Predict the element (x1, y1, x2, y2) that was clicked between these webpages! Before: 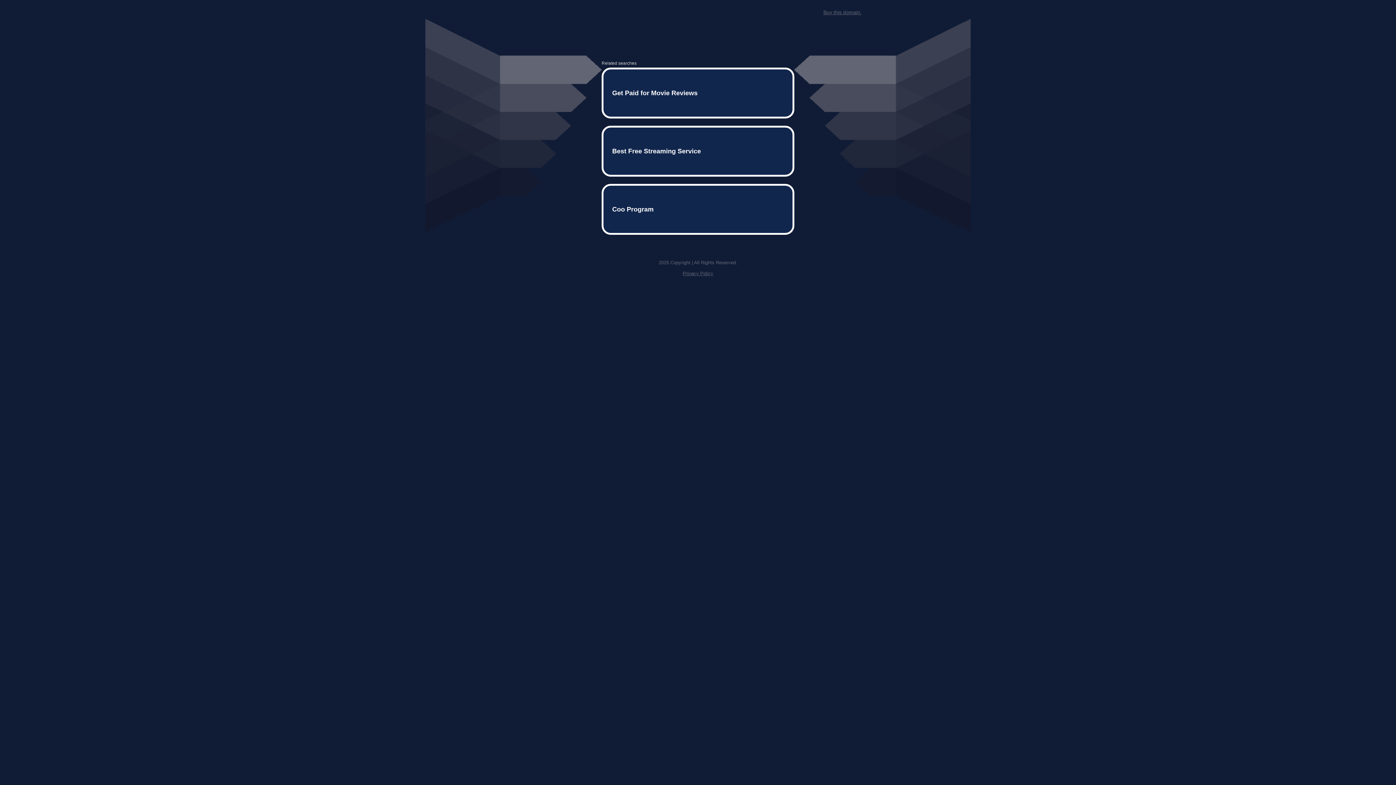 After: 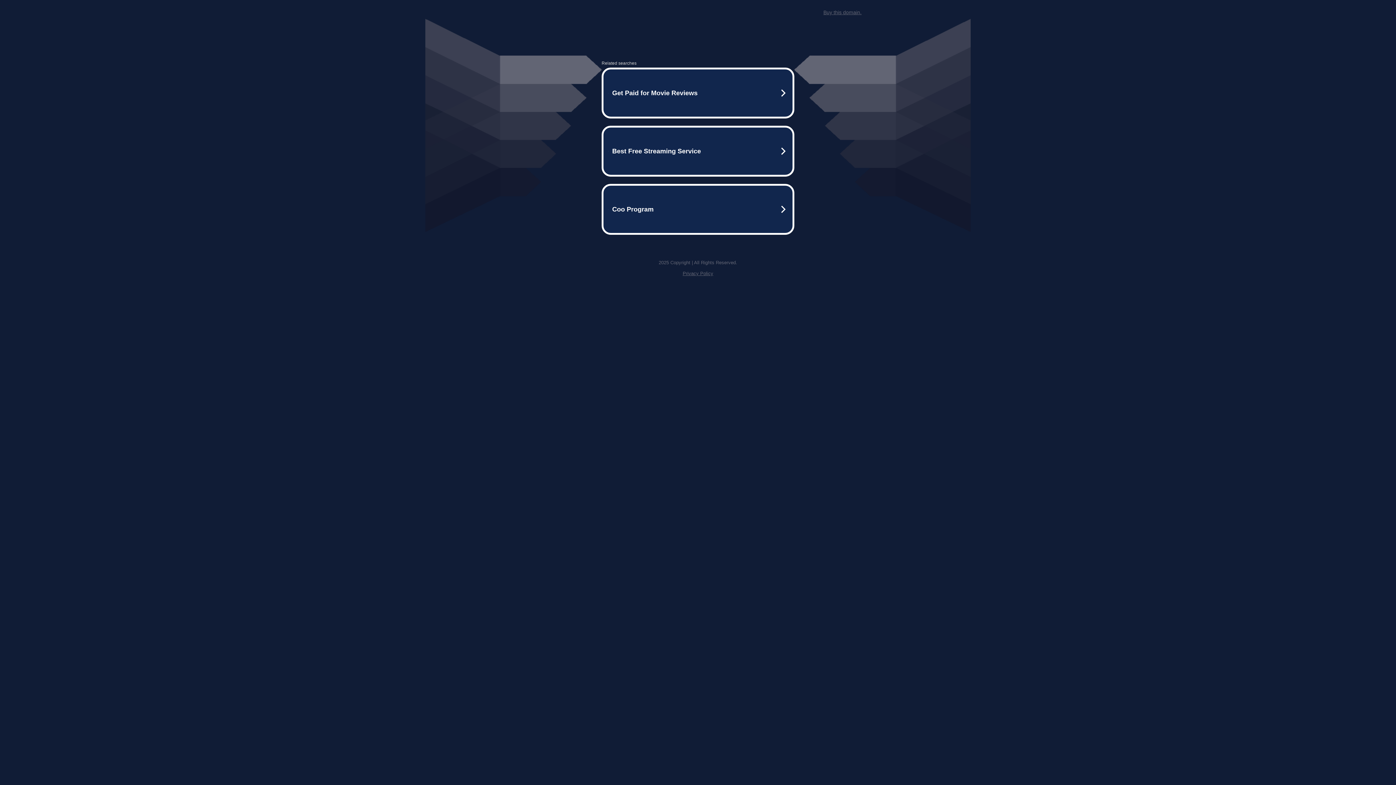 Action: bbox: (682, 259, 713, 264) label: Privacy Policy